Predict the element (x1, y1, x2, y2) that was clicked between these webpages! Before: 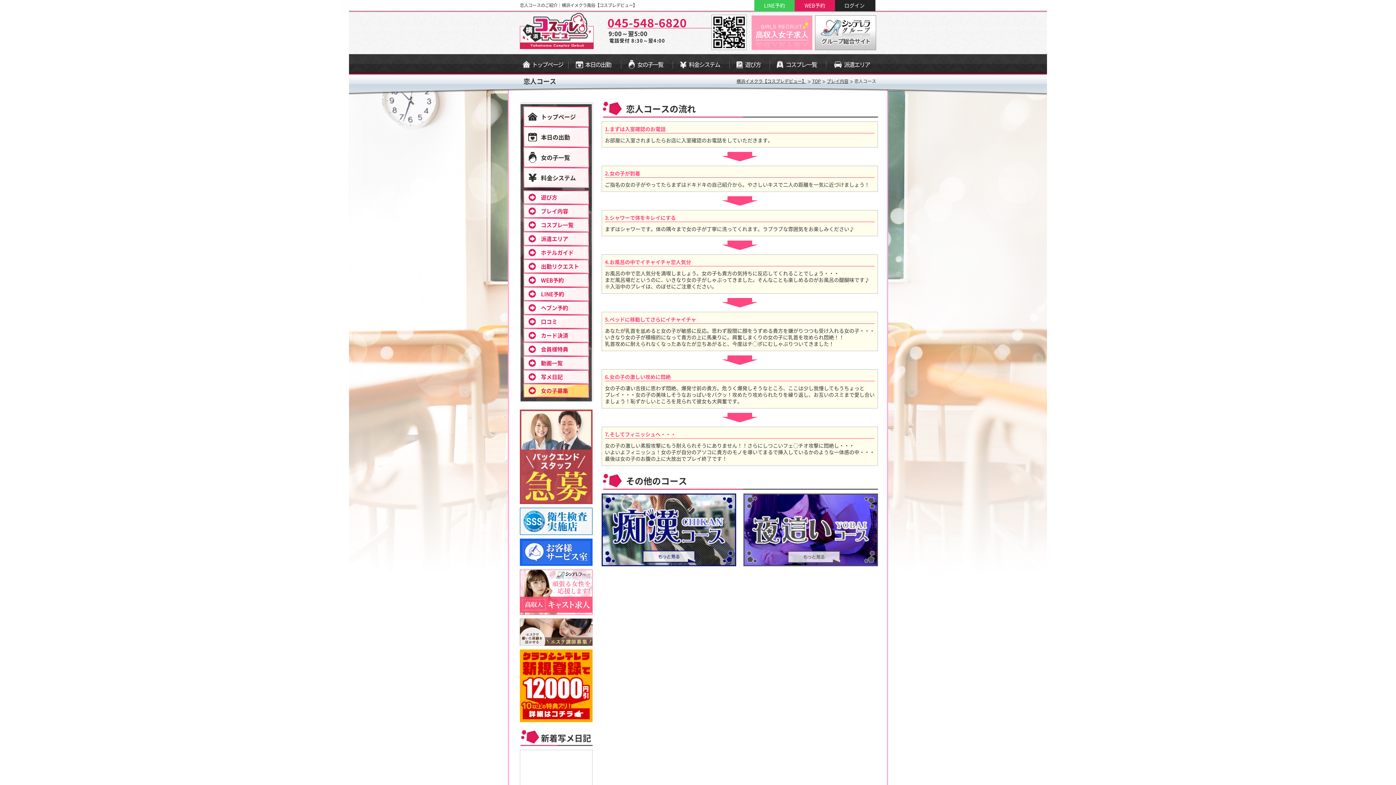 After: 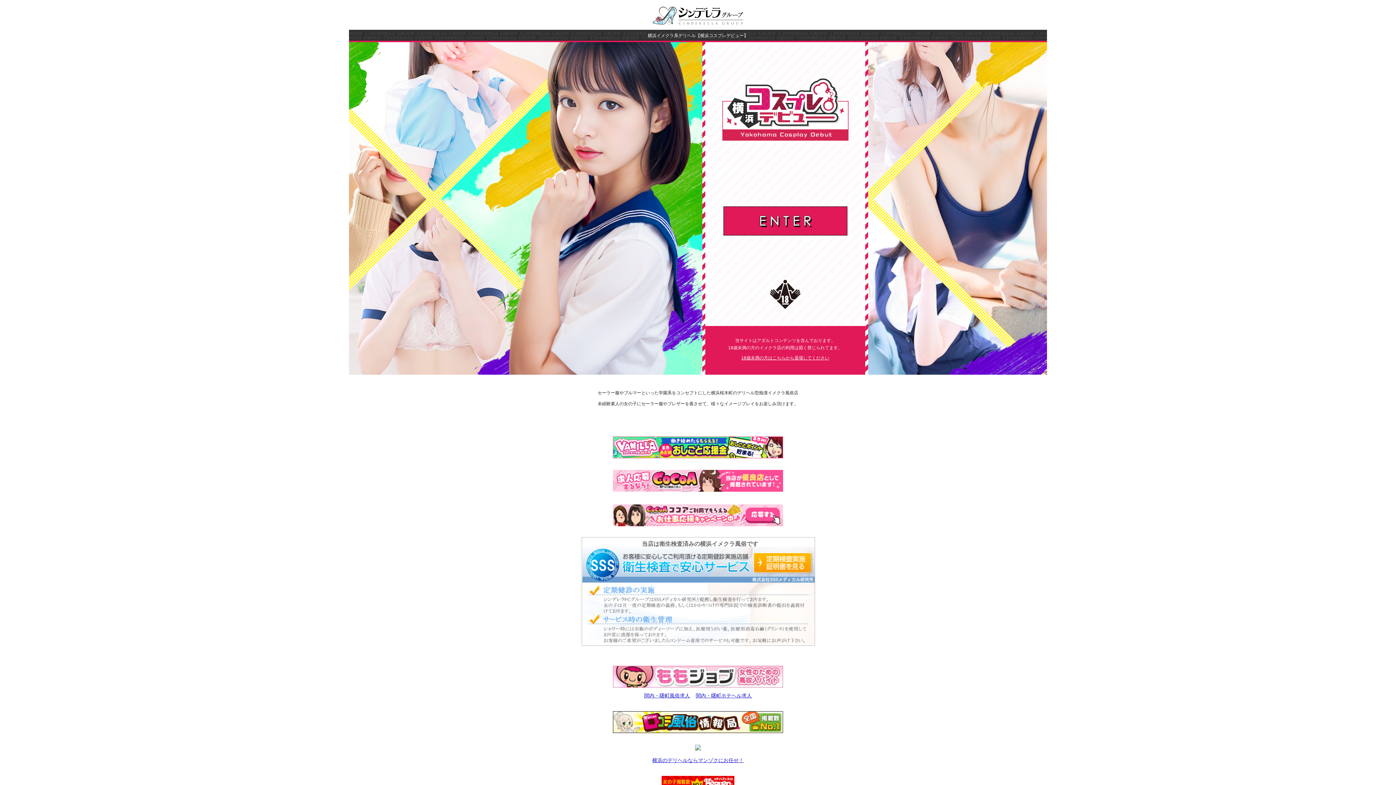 Action: bbox: (520, 12, 593, 19)